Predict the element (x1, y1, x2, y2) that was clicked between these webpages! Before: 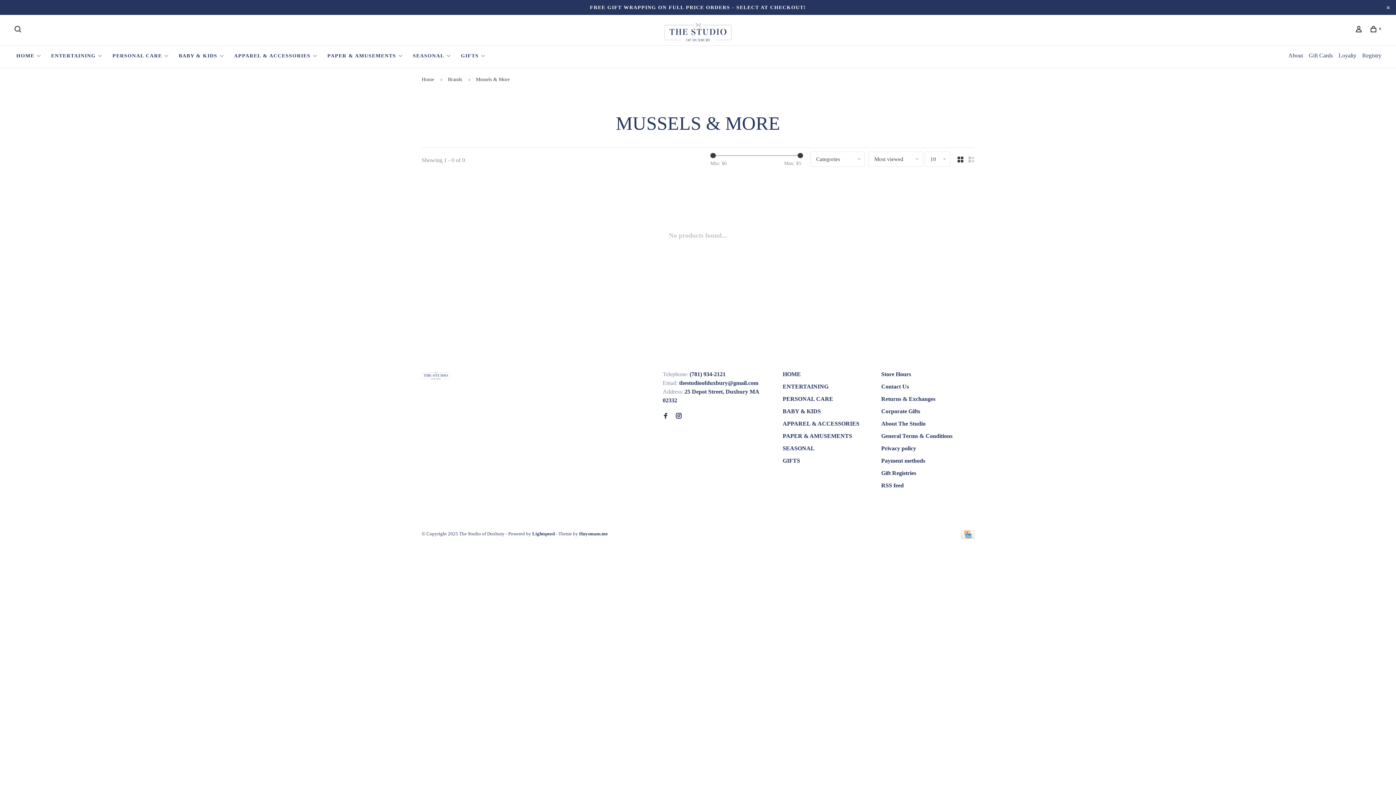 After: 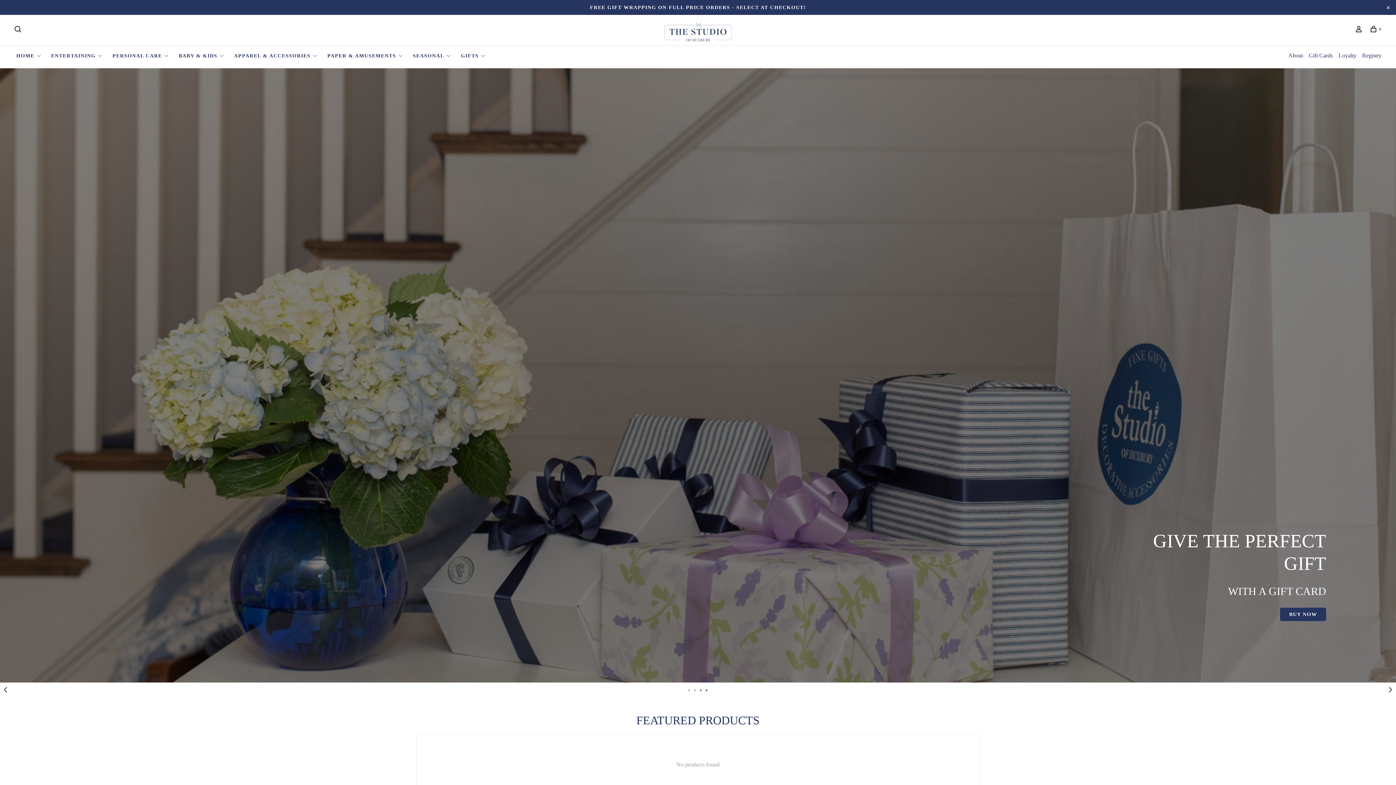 Action: bbox: (664, 25, 731, 36)